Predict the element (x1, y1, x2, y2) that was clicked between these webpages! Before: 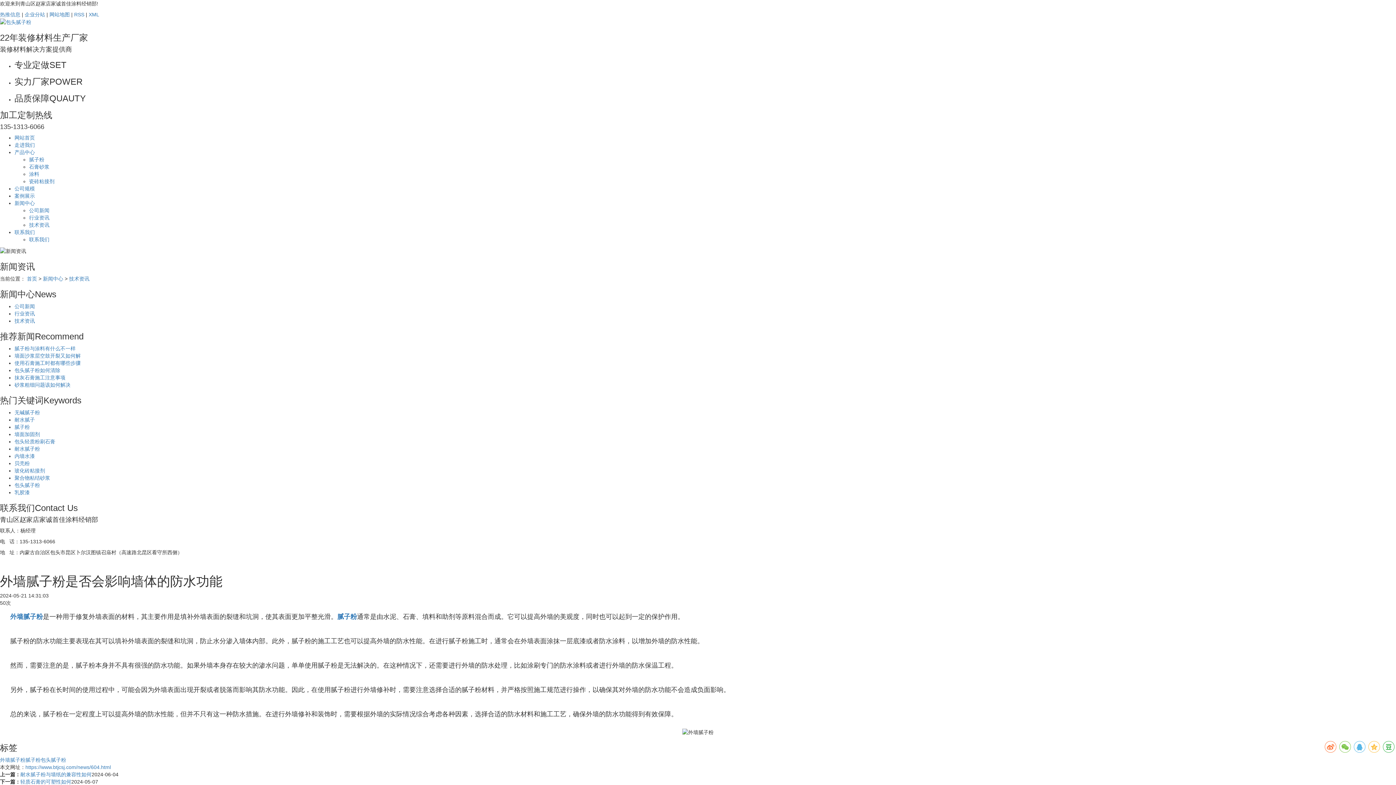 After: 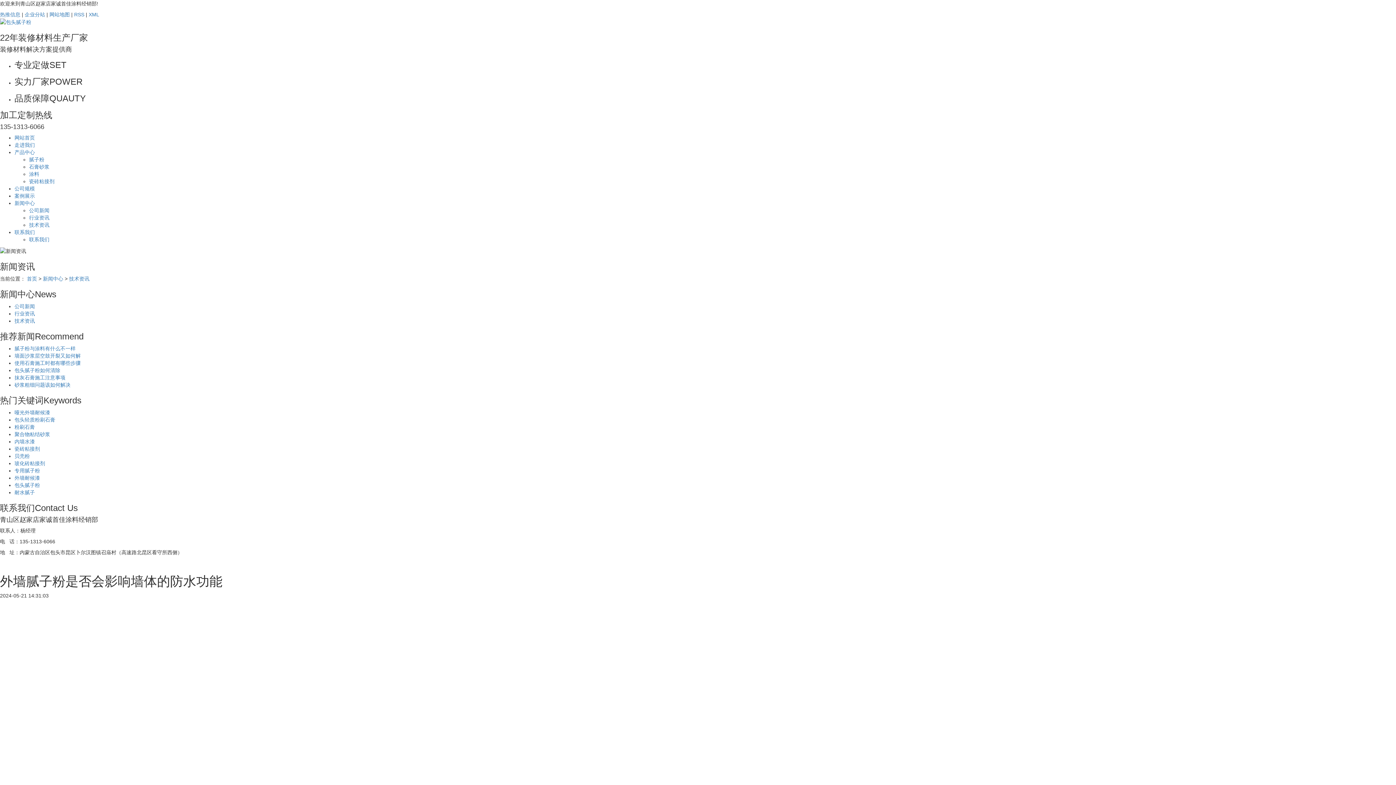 Action: bbox: (25, 764, 110, 770) label: https://www.btjcsj.com/news/604.html